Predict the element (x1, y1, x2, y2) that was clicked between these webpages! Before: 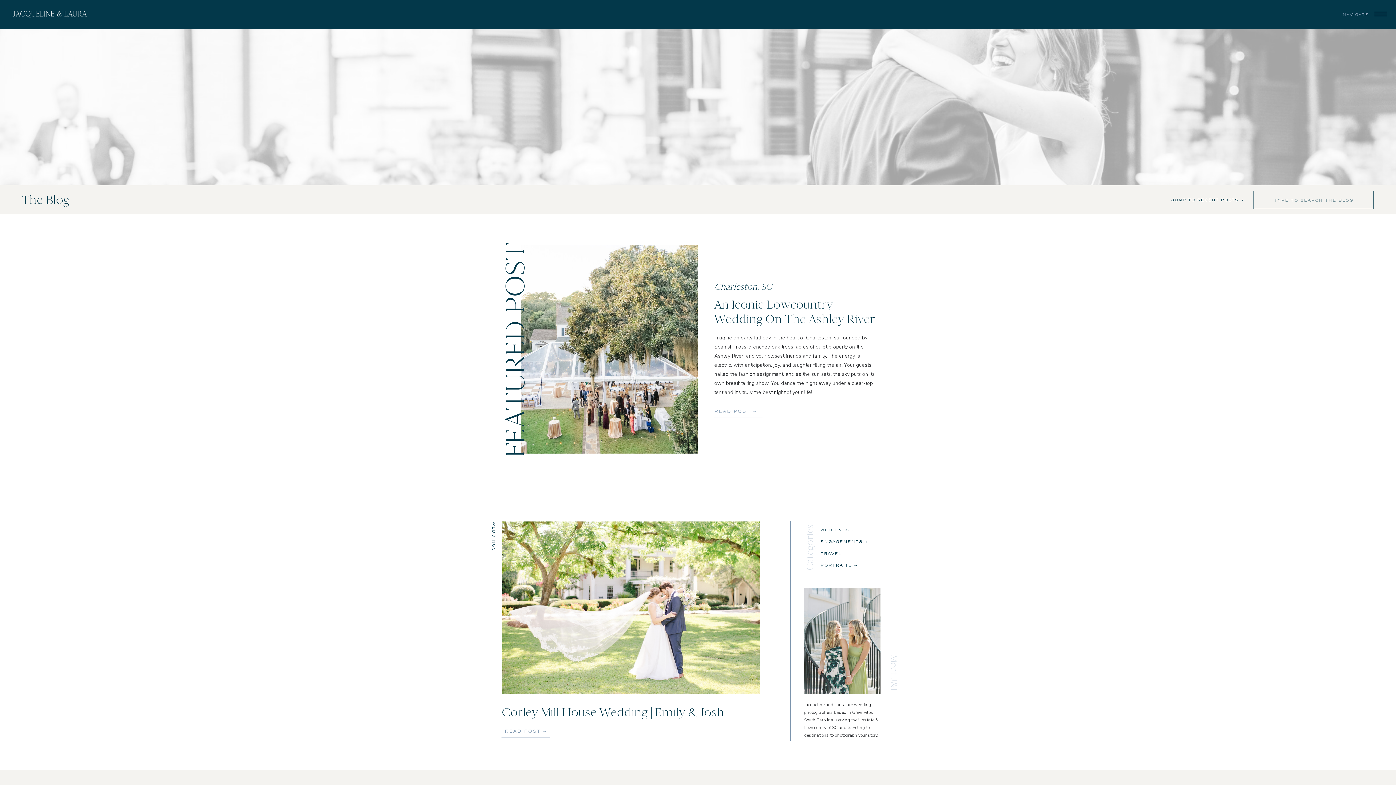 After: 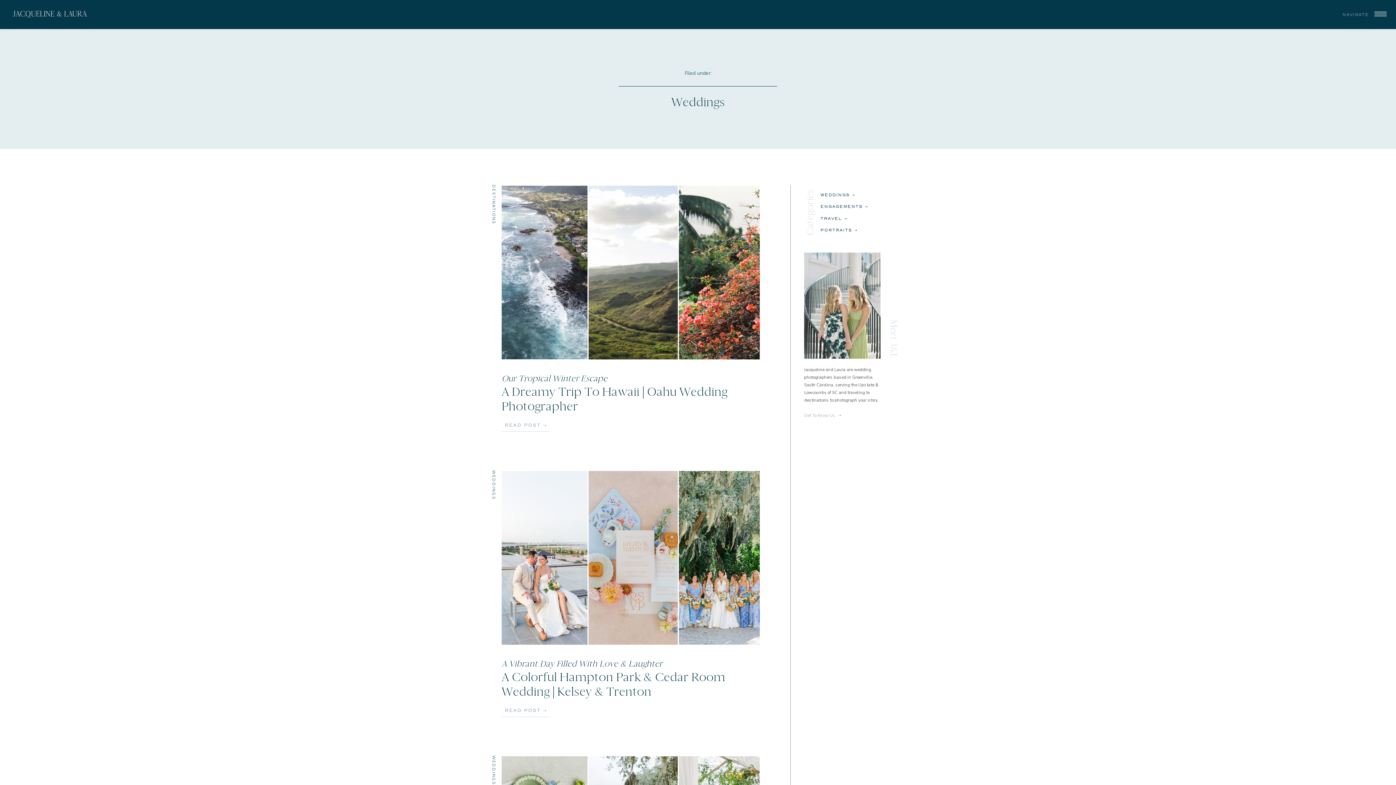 Action: label: WEDDINGS bbox: (491, 522, 496, 551)